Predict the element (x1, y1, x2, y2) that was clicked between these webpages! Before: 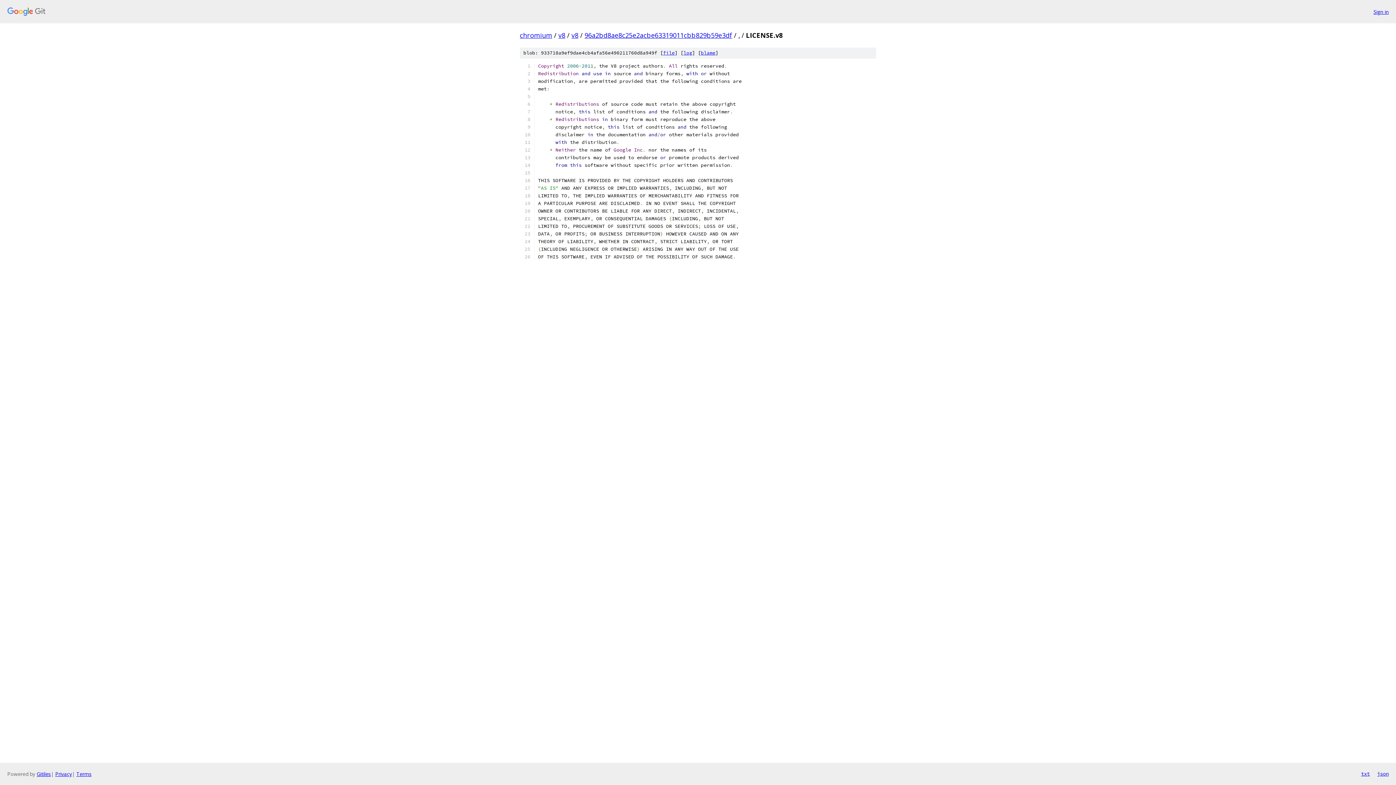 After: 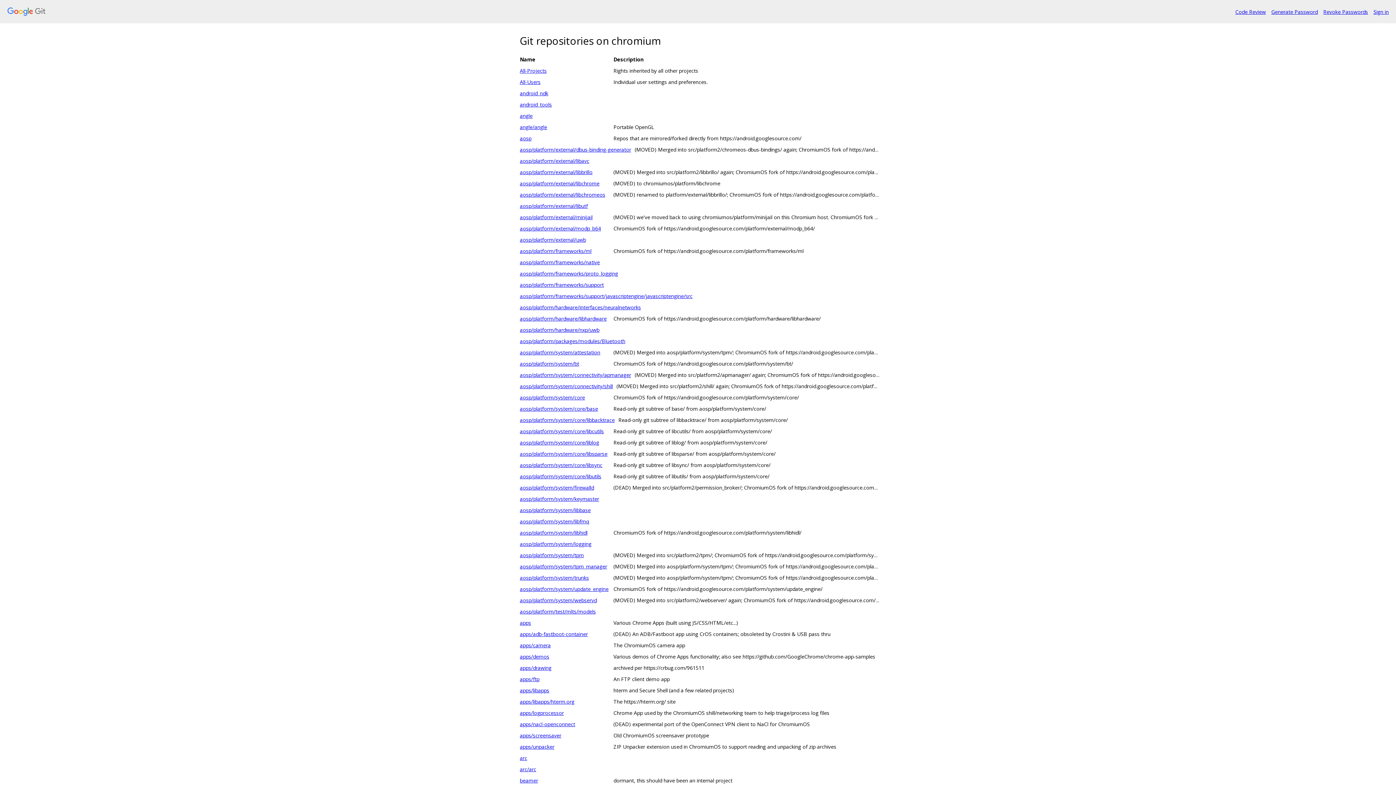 Action: label: chromium bbox: (520, 30, 552, 39)